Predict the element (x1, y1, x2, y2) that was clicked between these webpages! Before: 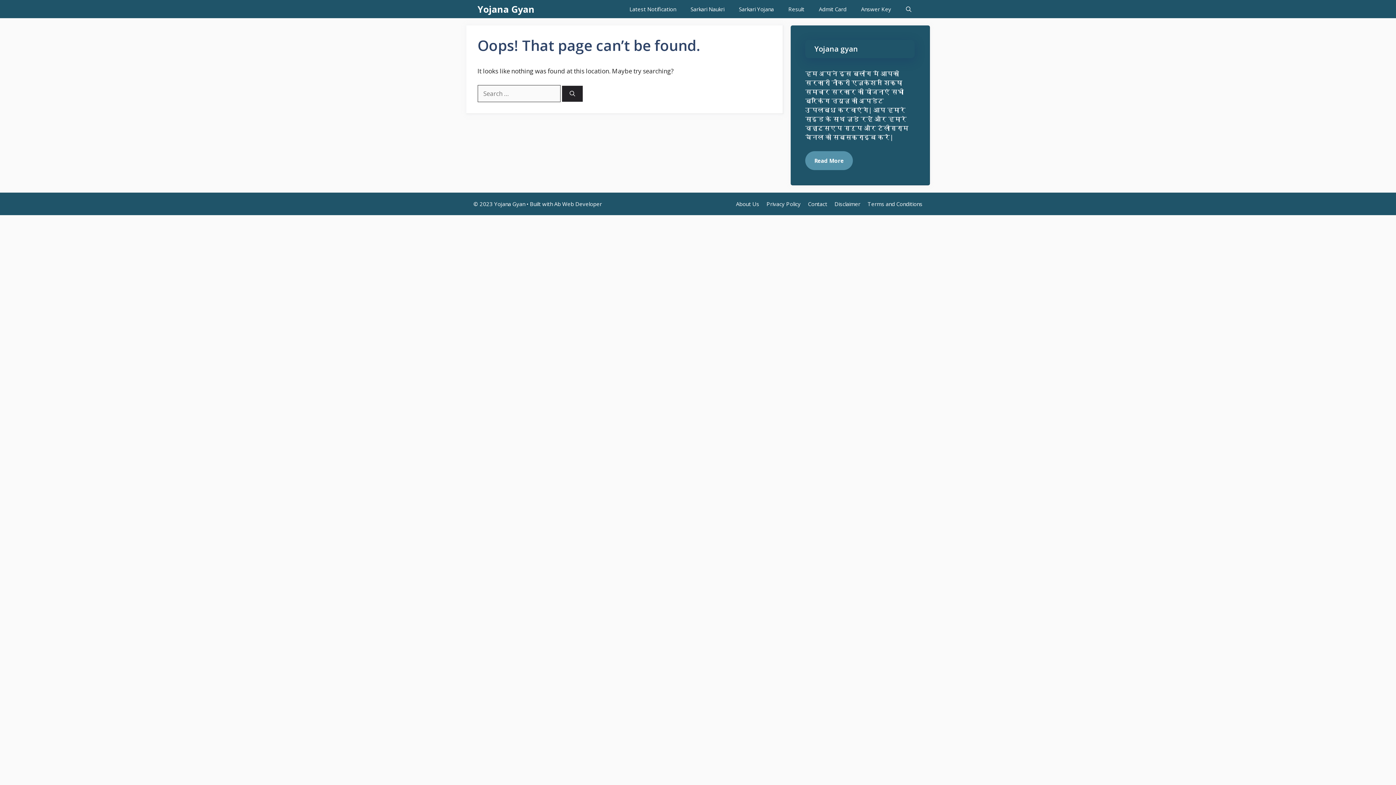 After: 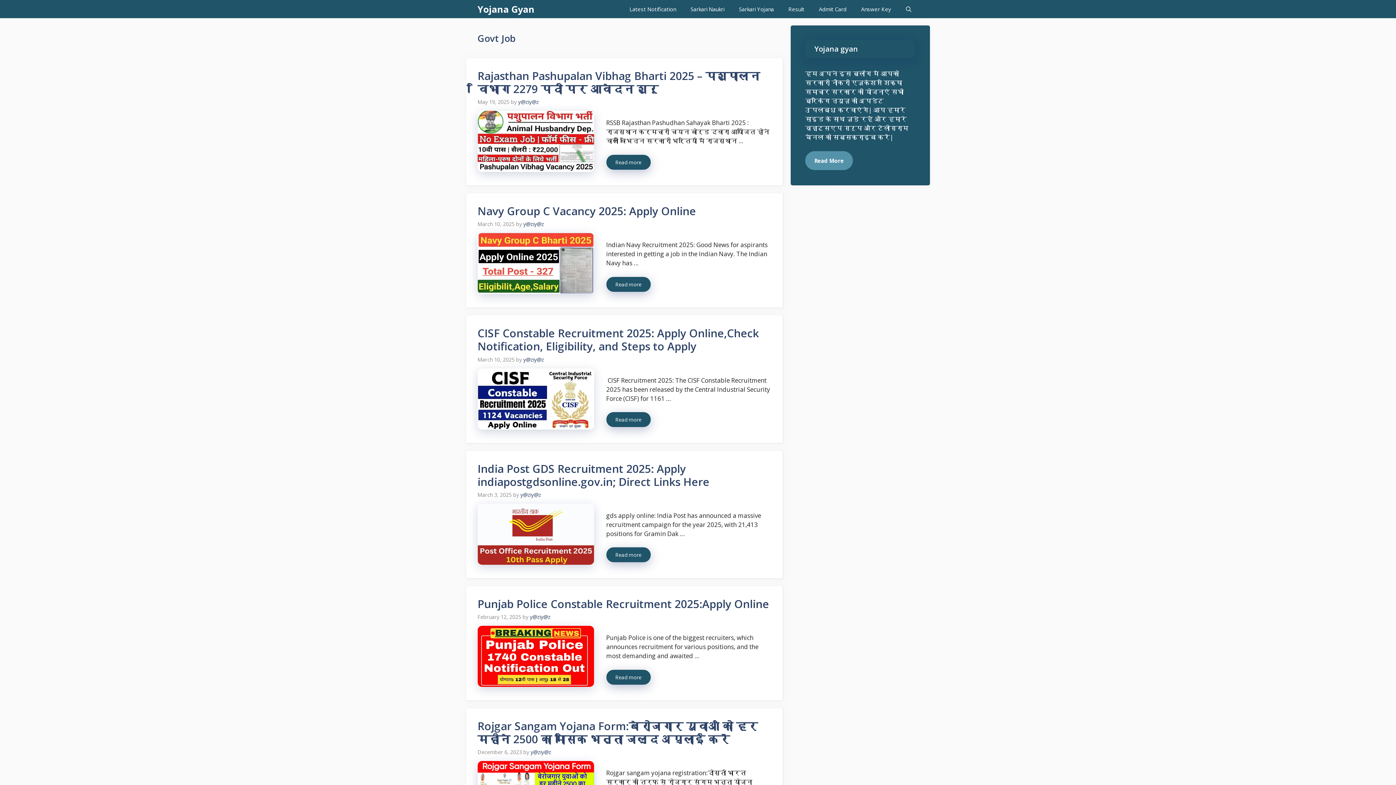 Action: bbox: (683, 0, 731, 18) label: Sarkari Naukri